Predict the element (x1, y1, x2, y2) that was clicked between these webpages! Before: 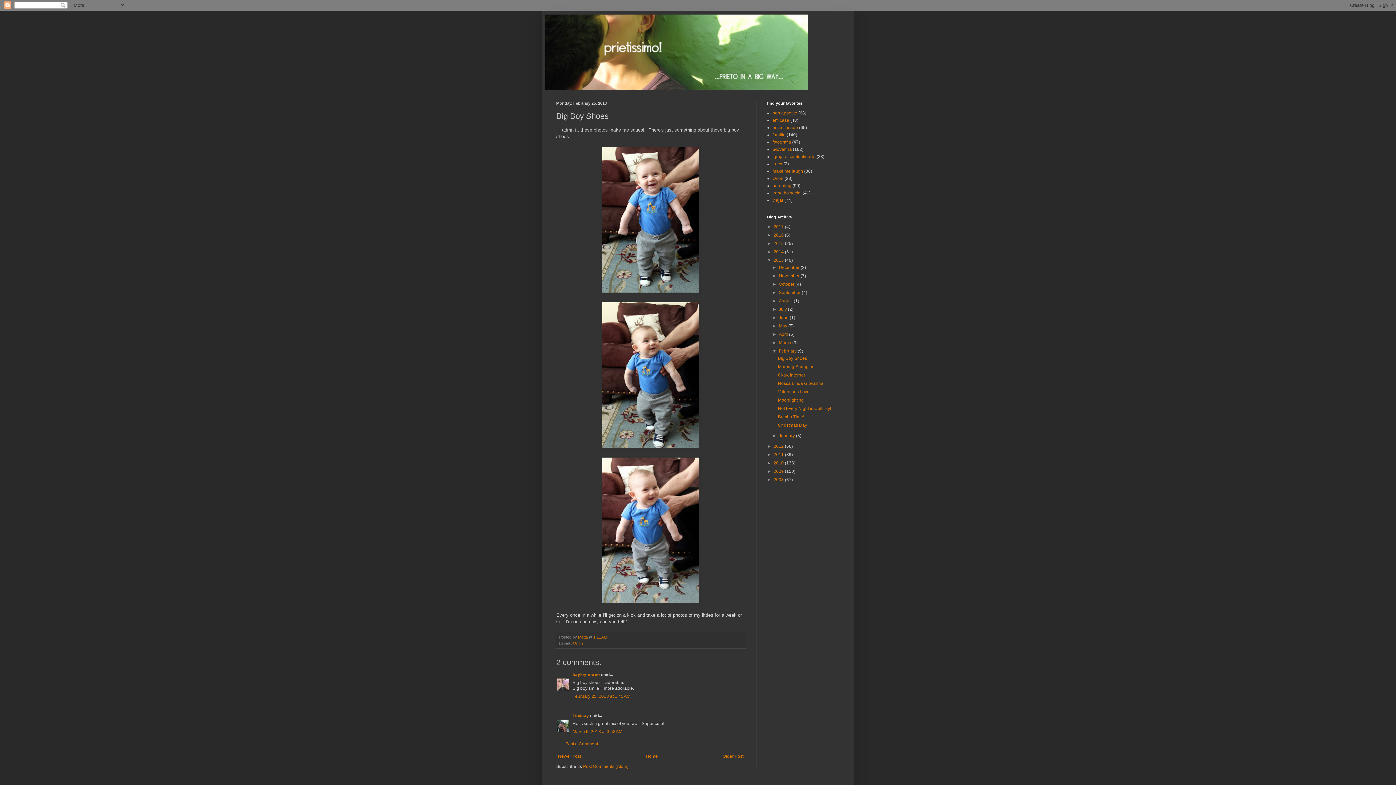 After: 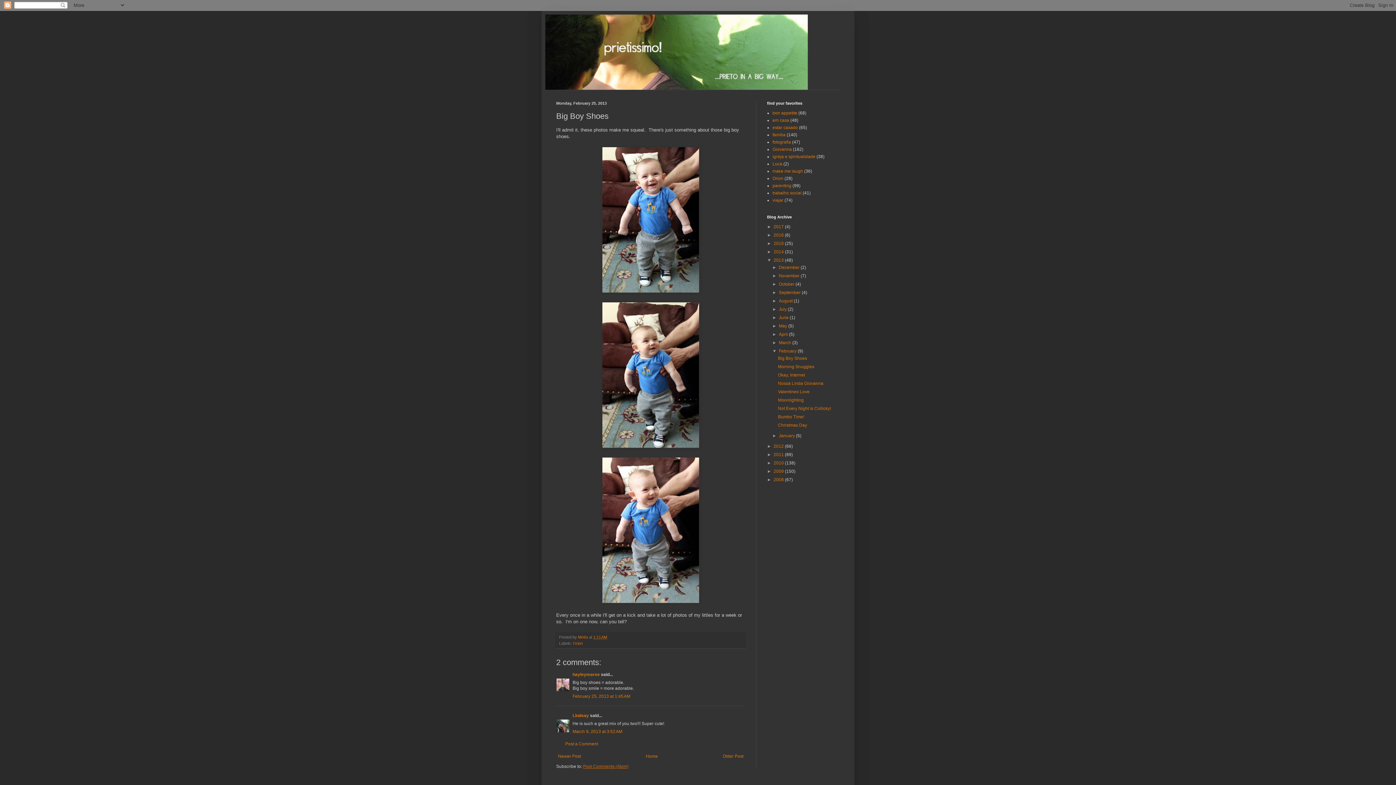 Action: bbox: (583, 764, 628, 769) label: Post Comments (Atom)